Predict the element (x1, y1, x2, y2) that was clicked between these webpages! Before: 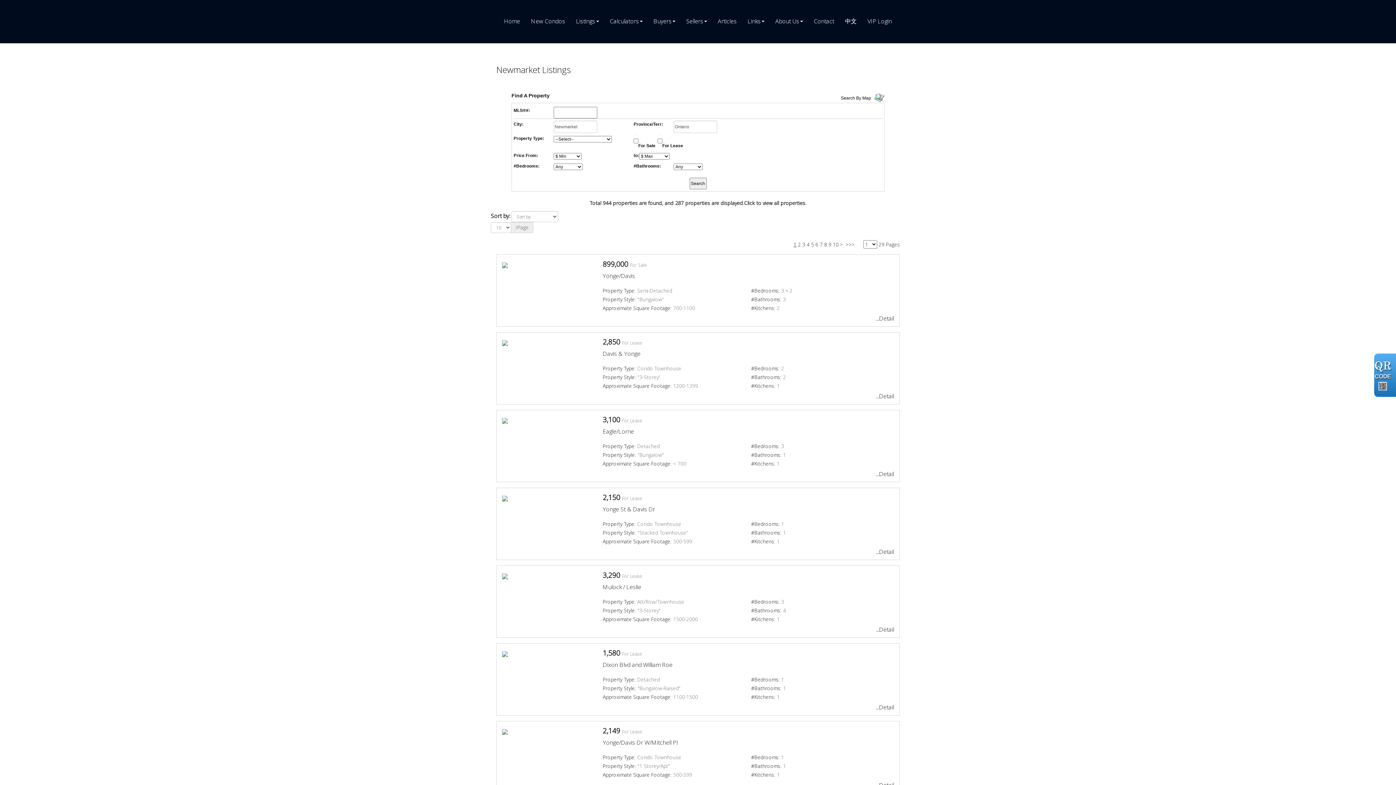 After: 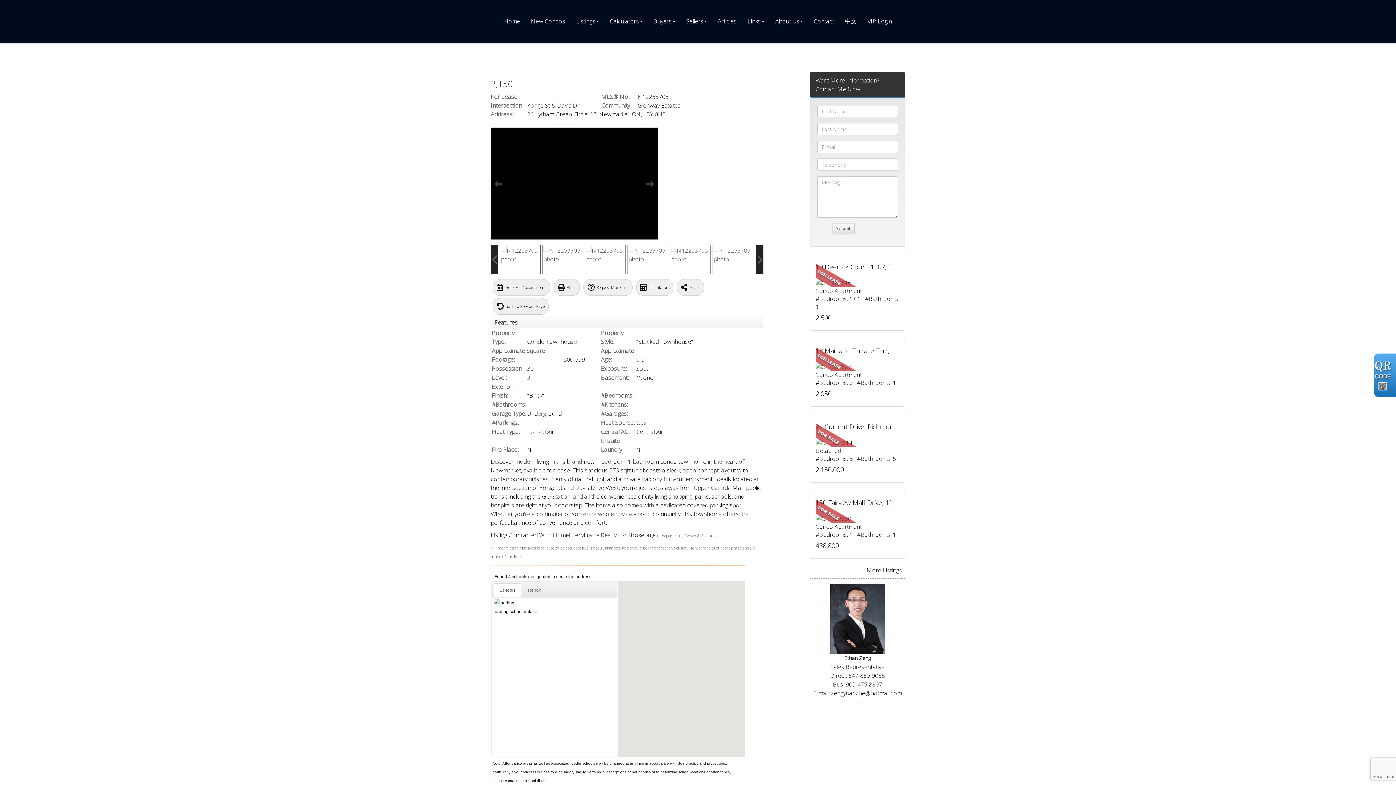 Action: label: 2,150 bbox: (602, 492, 620, 502)